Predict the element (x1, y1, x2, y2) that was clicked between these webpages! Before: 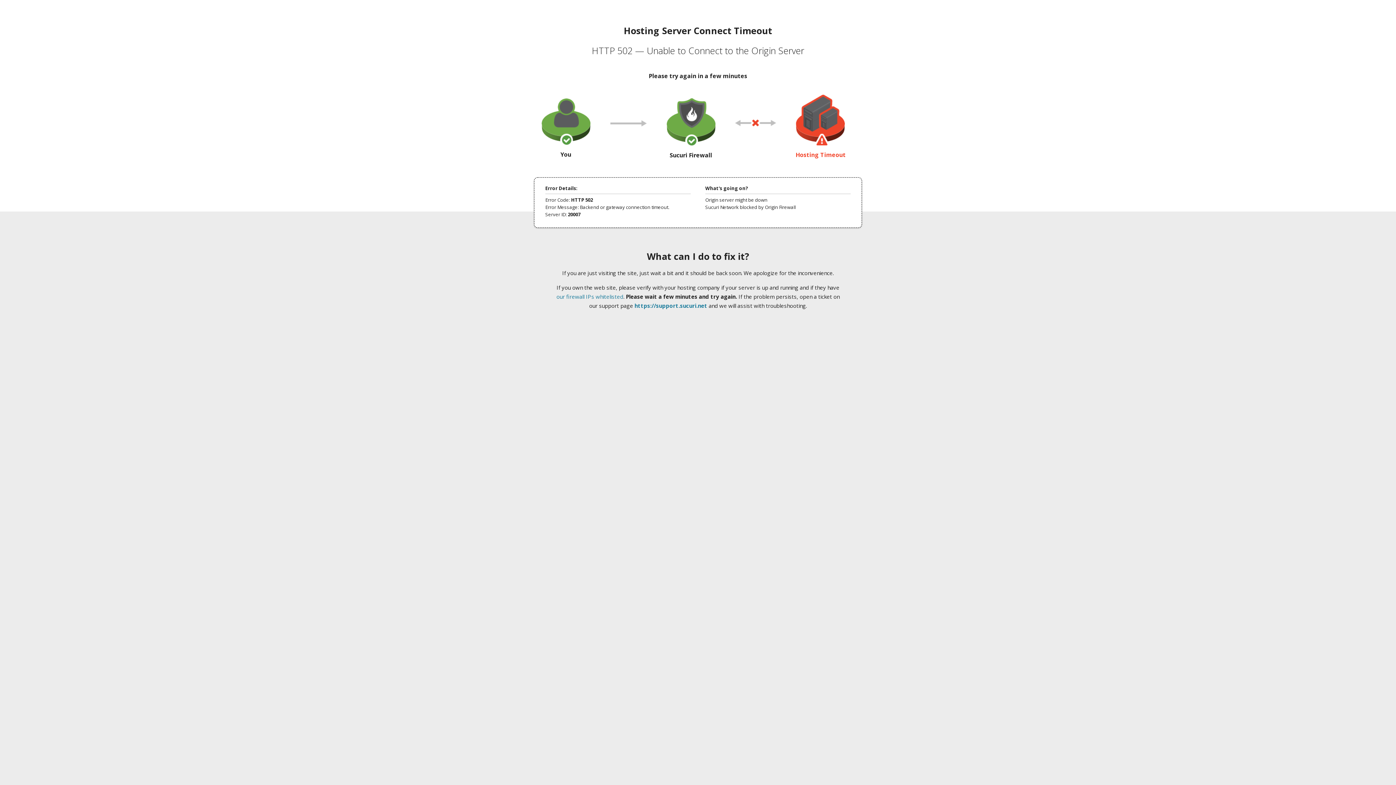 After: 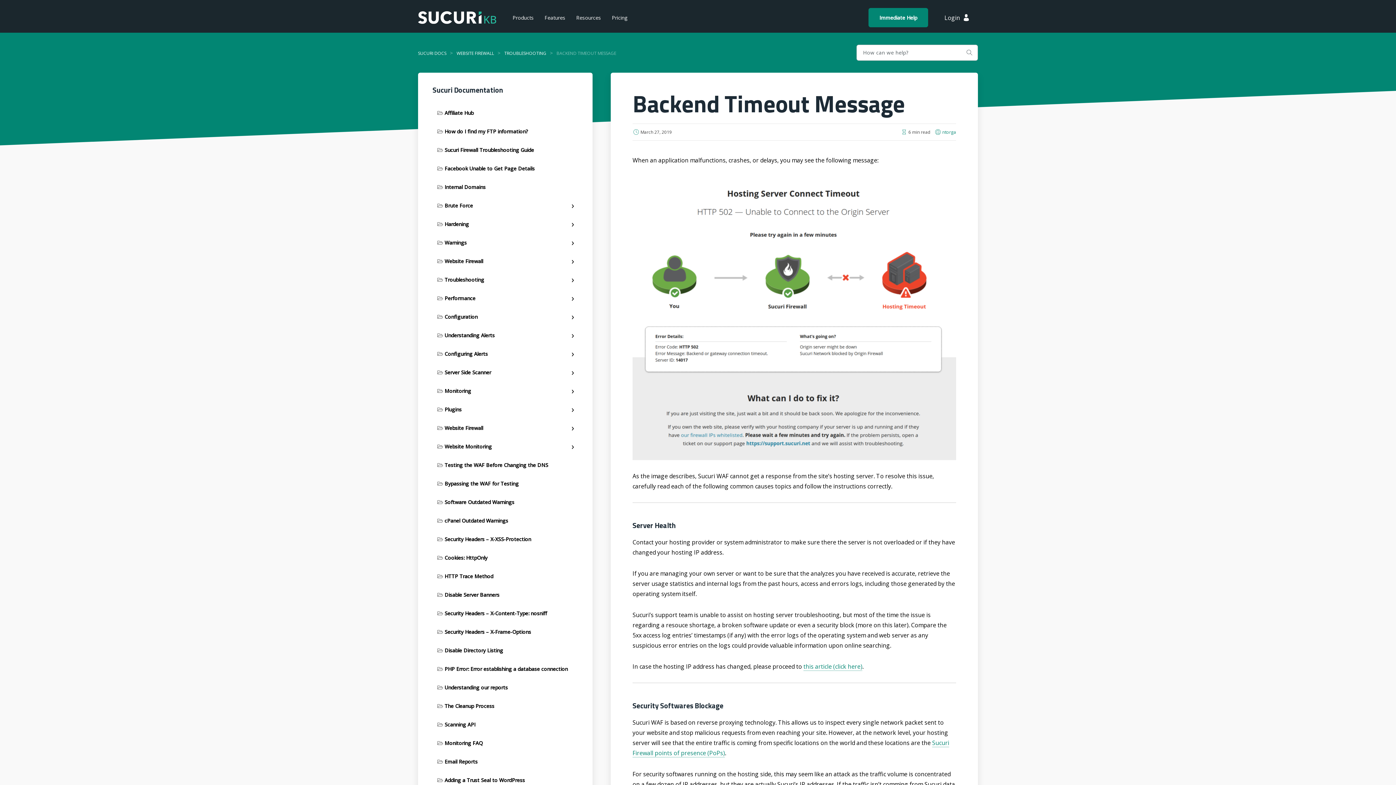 Action: bbox: (556, 293, 623, 300) label: our firewall IPs whitelisted